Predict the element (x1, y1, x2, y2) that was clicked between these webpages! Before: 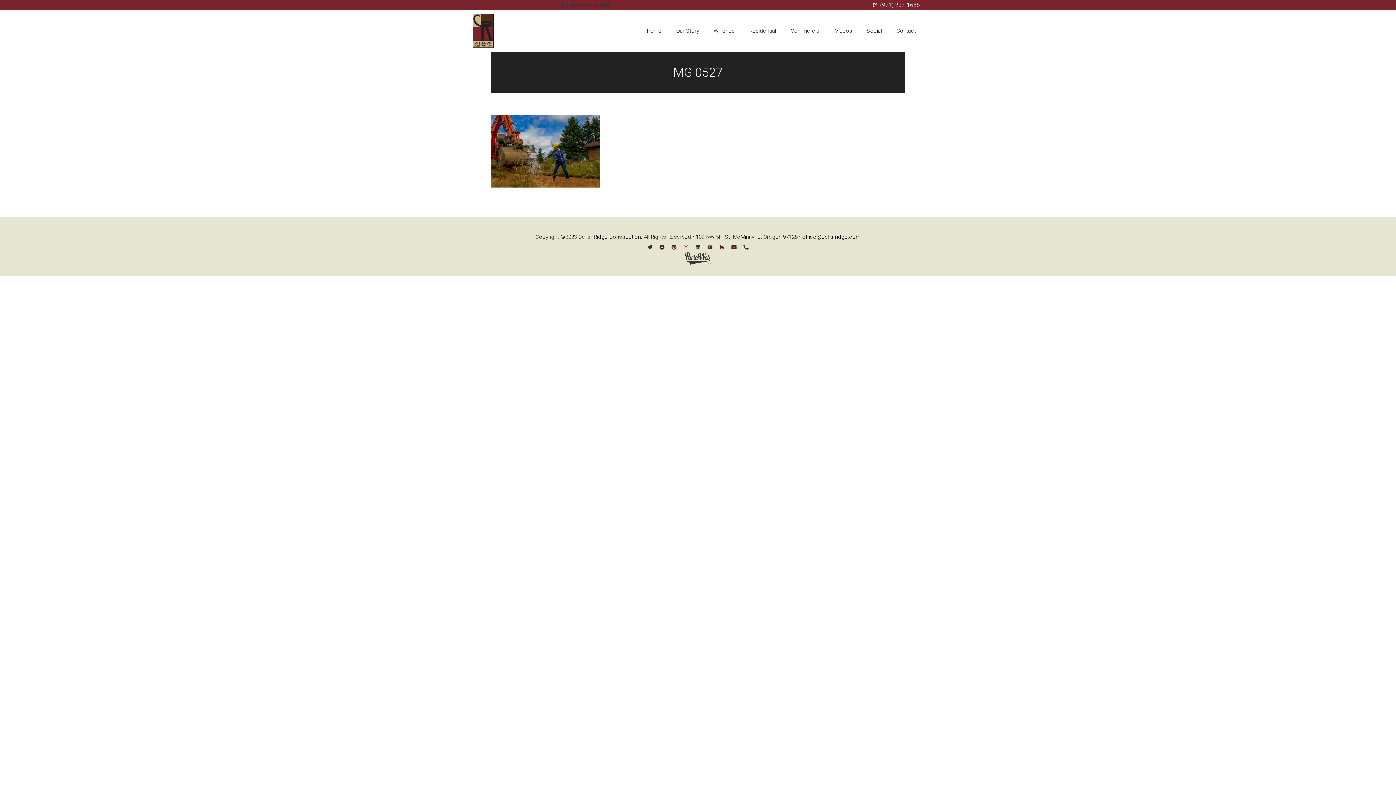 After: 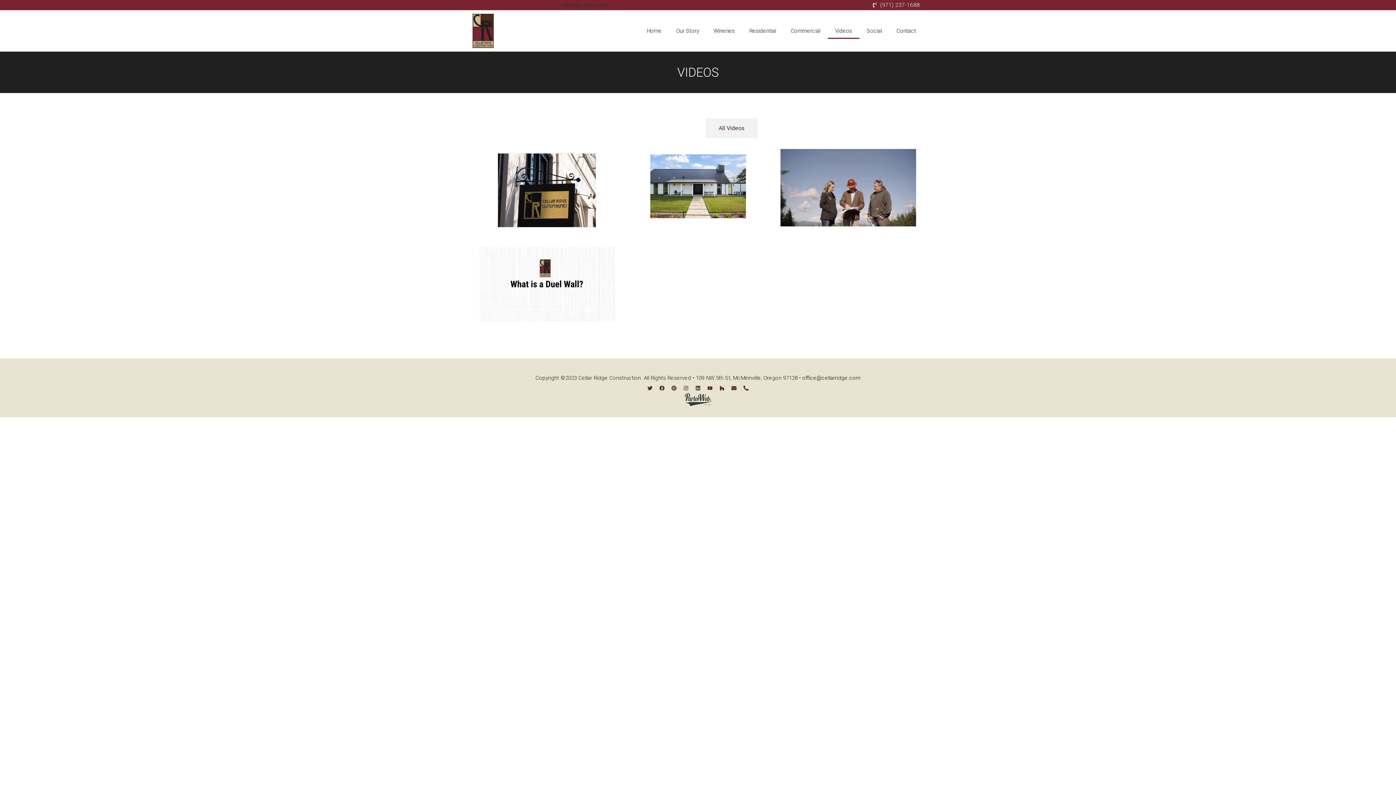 Action: label: Videos bbox: (828, 23, 859, 38)